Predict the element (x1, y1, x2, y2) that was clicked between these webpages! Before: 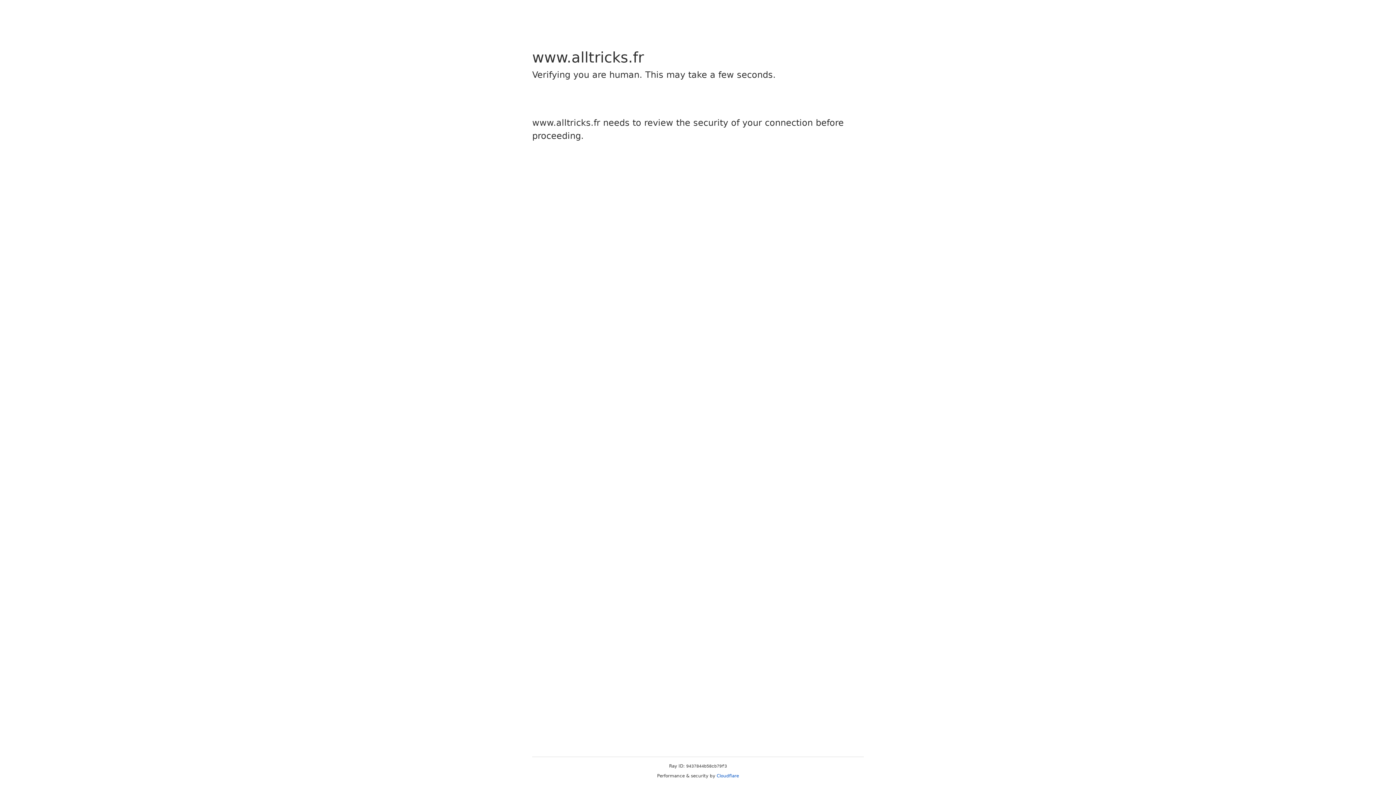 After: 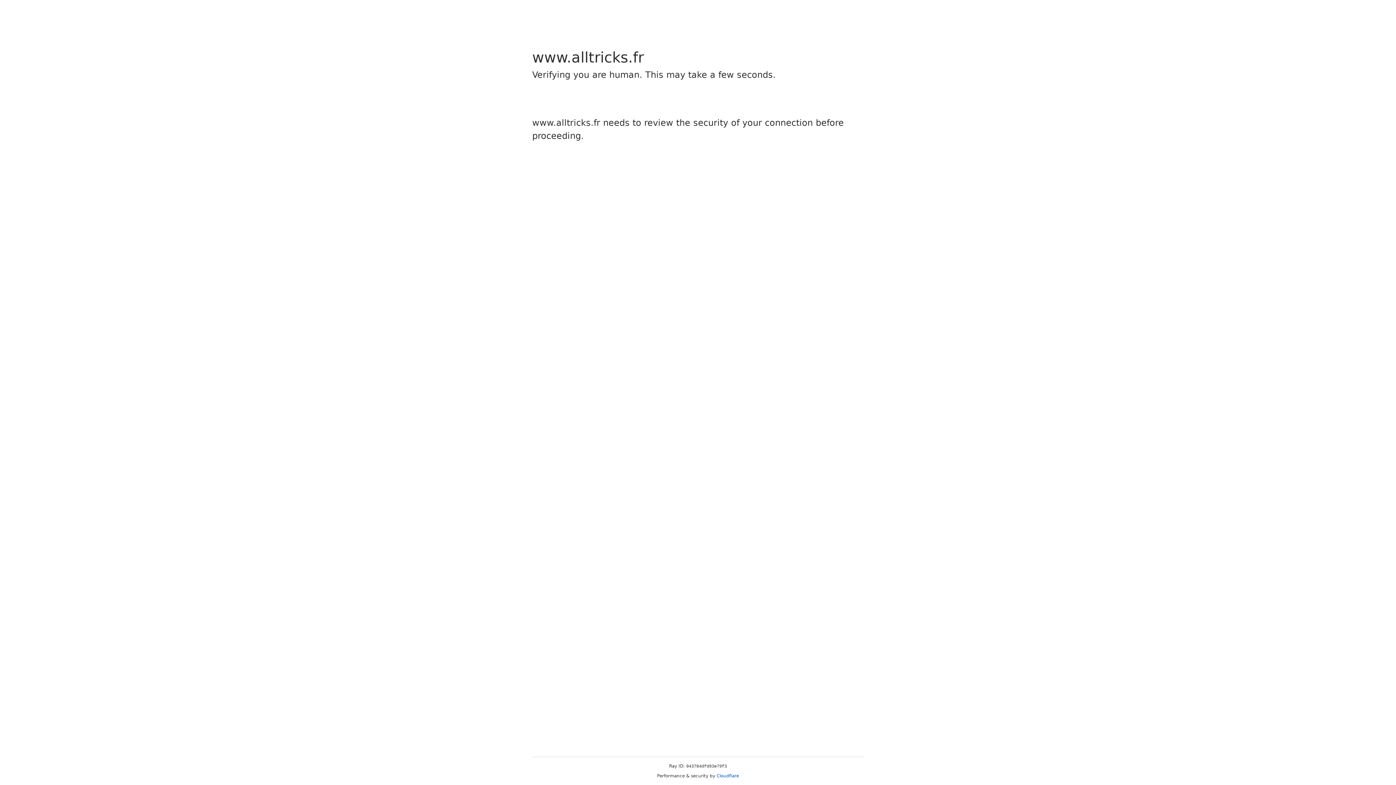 Action: bbox: (716, 773, 739, 778) label: Cloudflare